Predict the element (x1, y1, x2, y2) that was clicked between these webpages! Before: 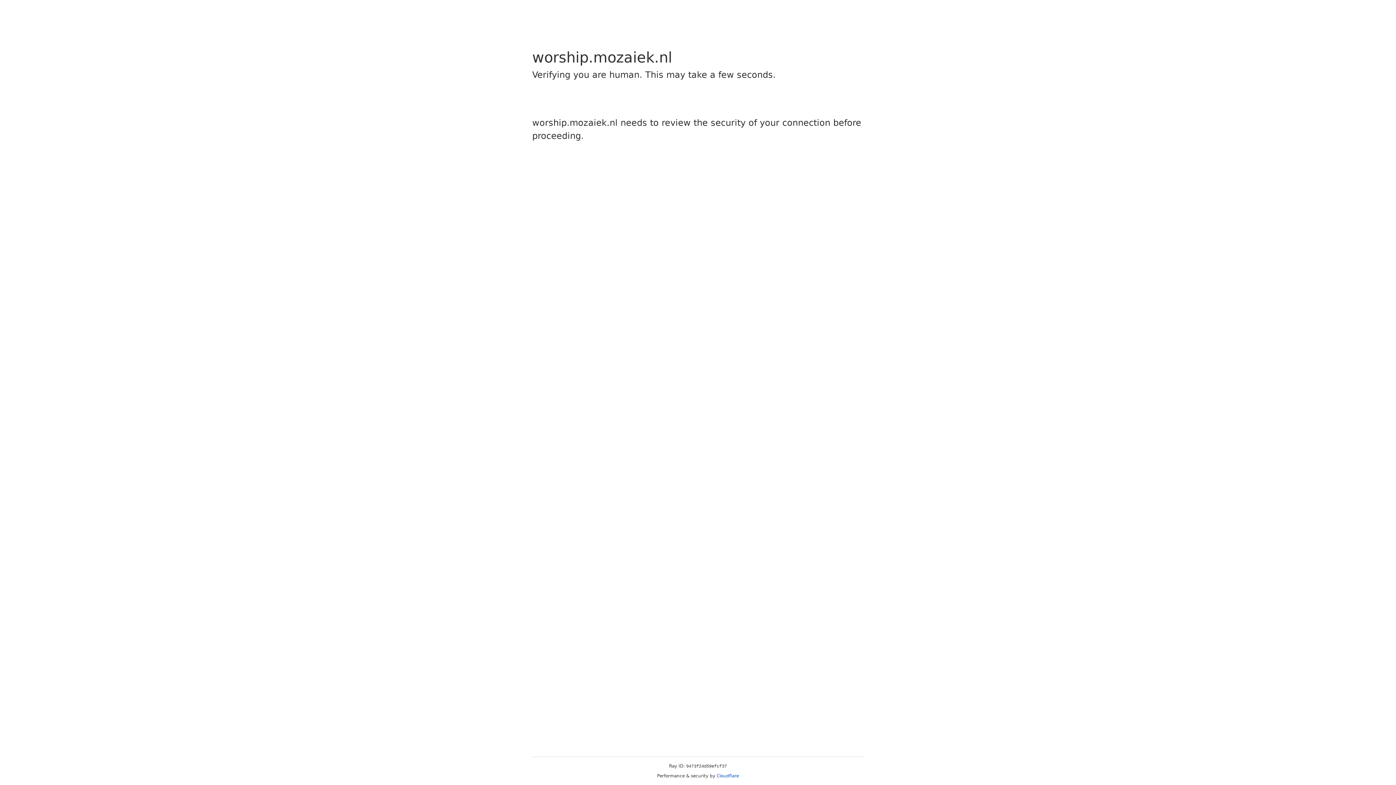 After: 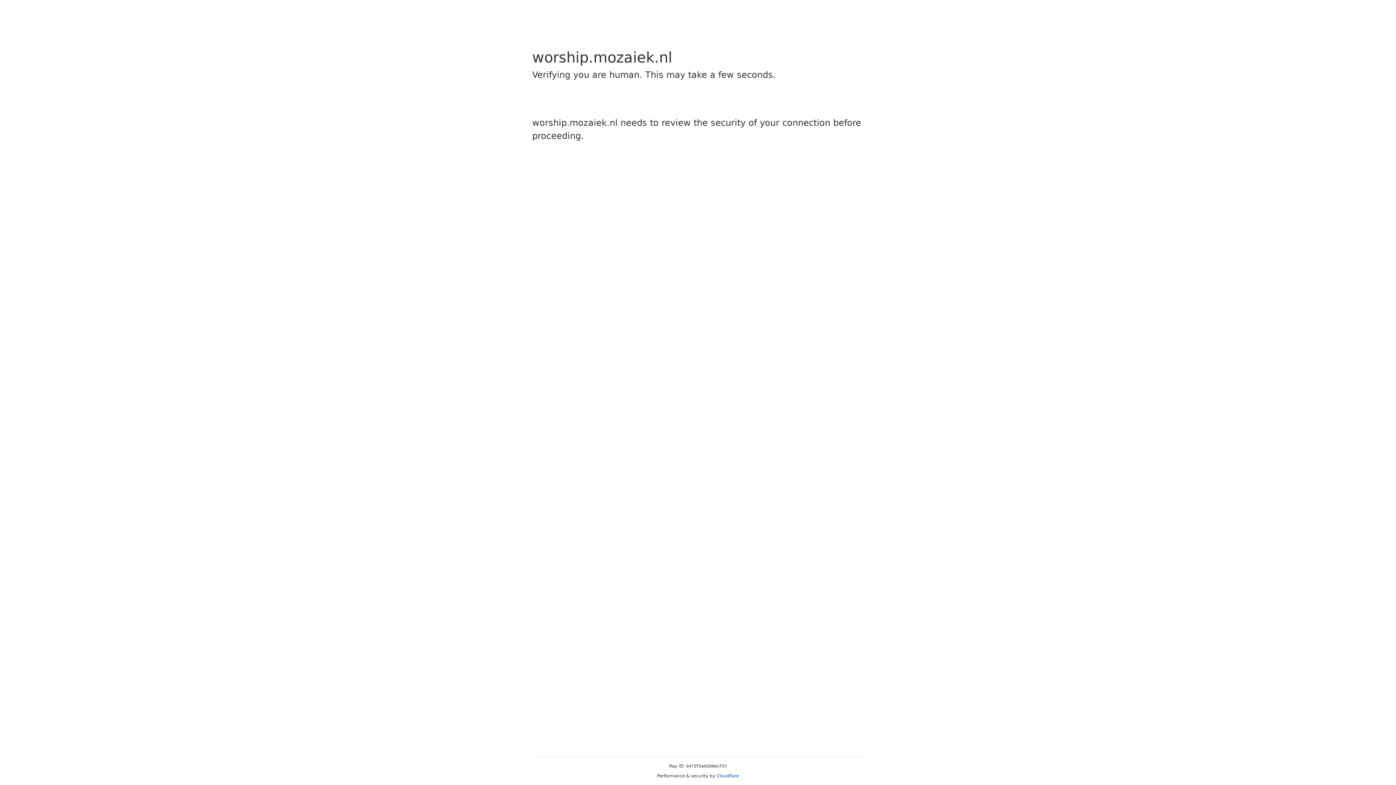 Action: bbox: (716, 773, 739, 778) label: Cloudflare